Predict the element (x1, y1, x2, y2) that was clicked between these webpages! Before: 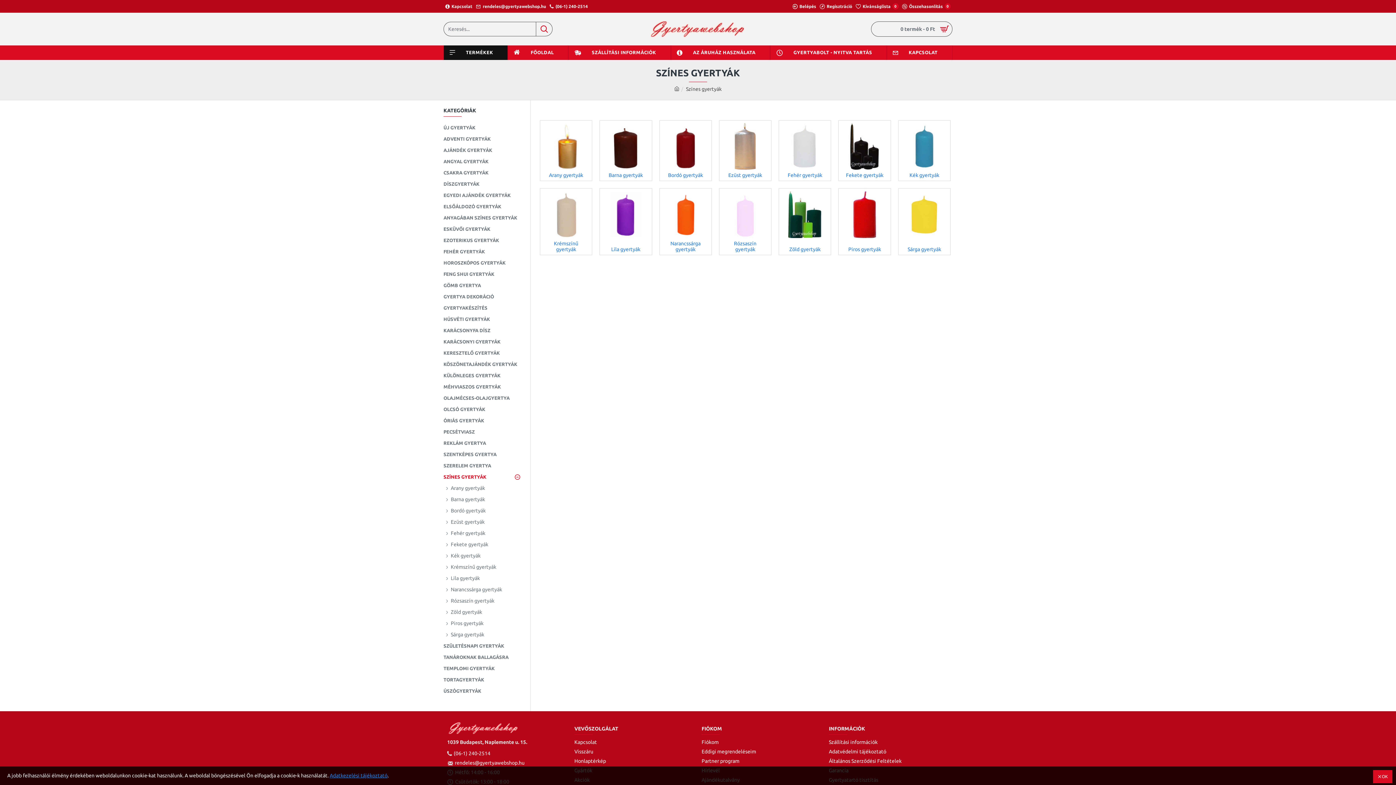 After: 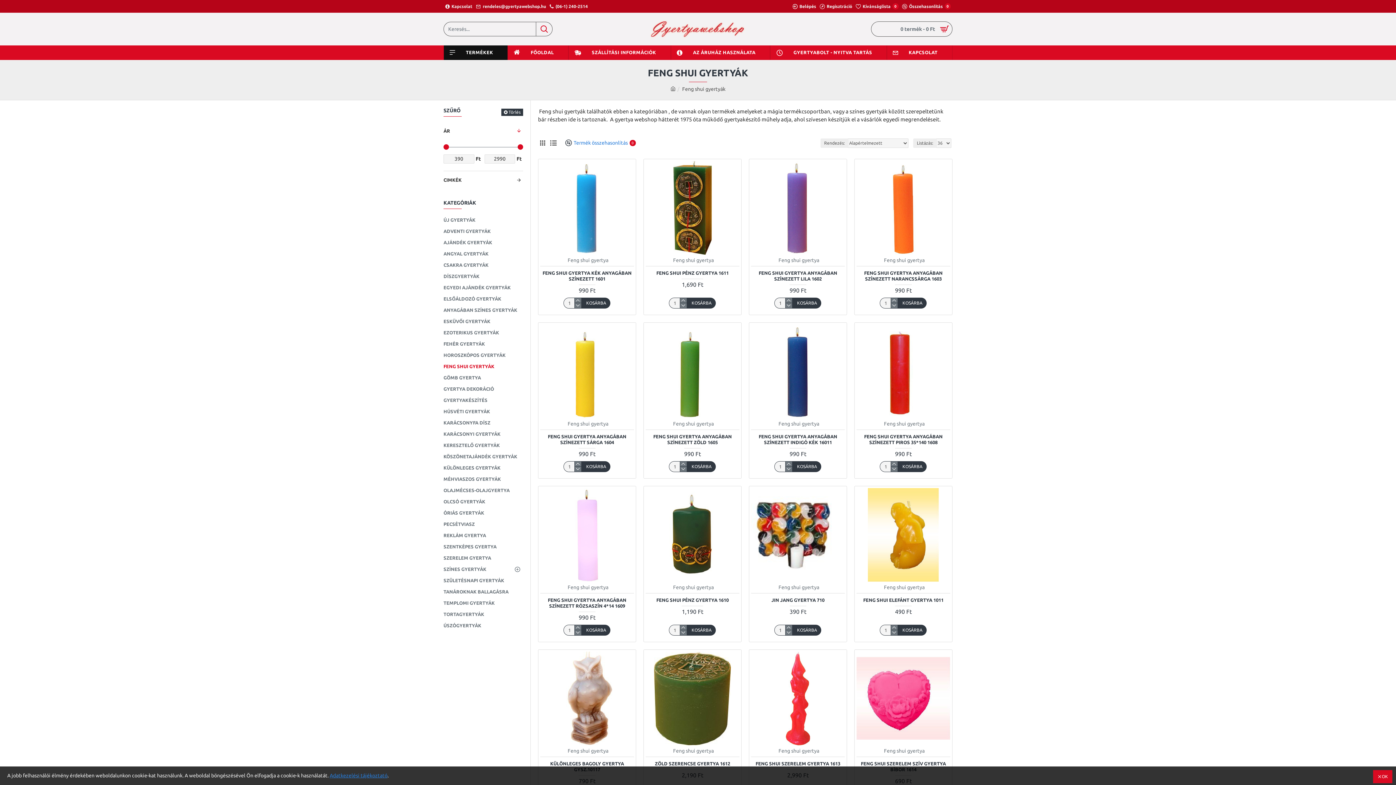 Action: bbox: (443, 268, 523, 280) label: FENG SHUI GYERTYÁK